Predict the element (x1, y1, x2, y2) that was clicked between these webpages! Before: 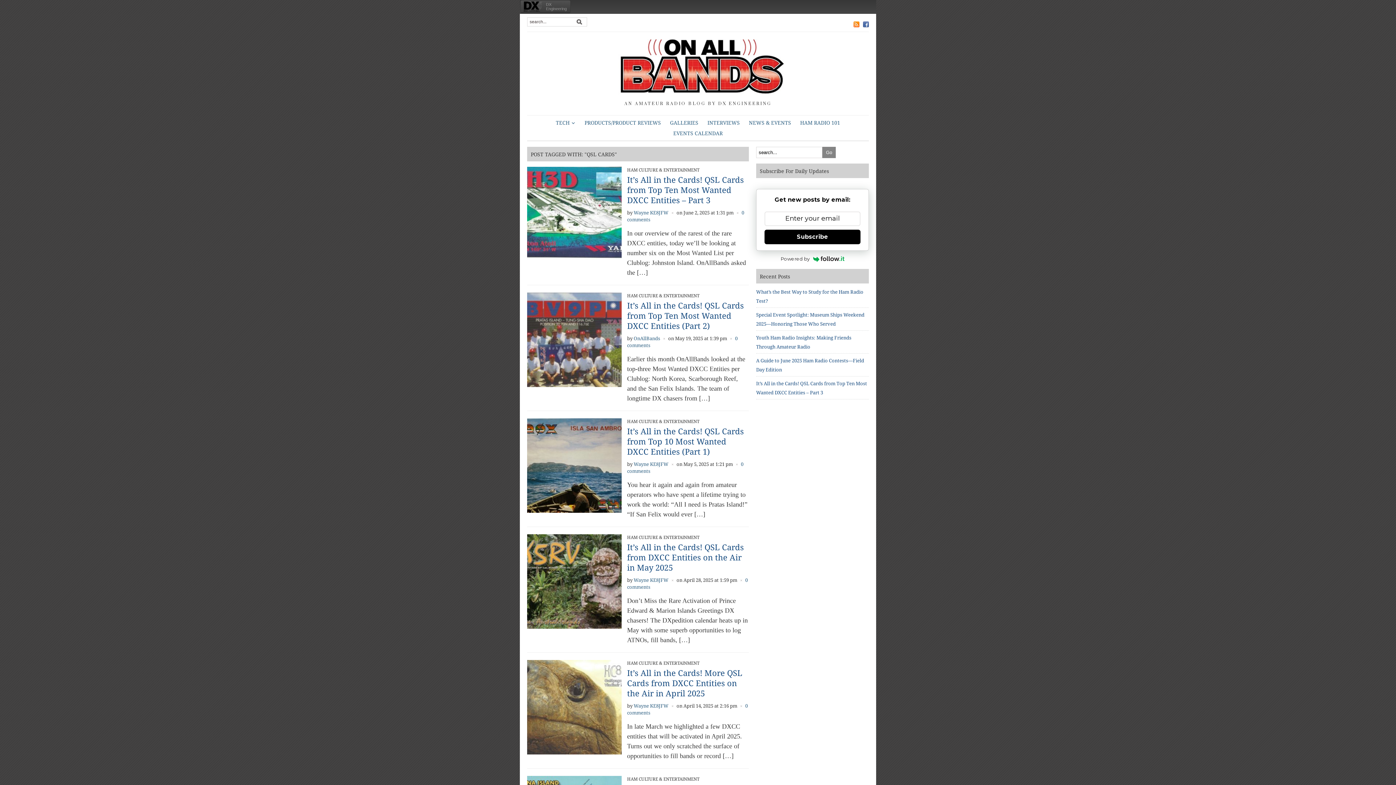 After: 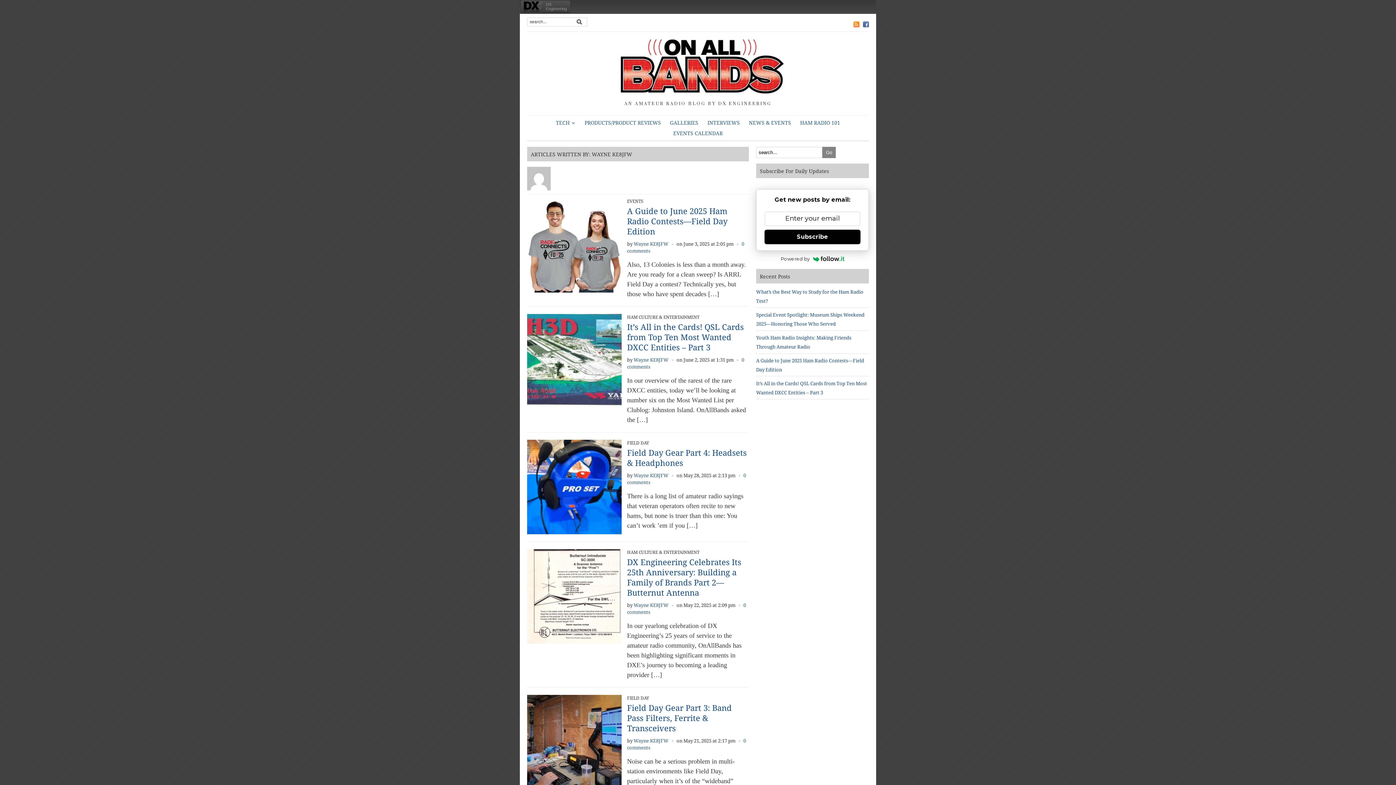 Action: label: Wayne KE8JFW bbox: (633, 461, 668, 467)